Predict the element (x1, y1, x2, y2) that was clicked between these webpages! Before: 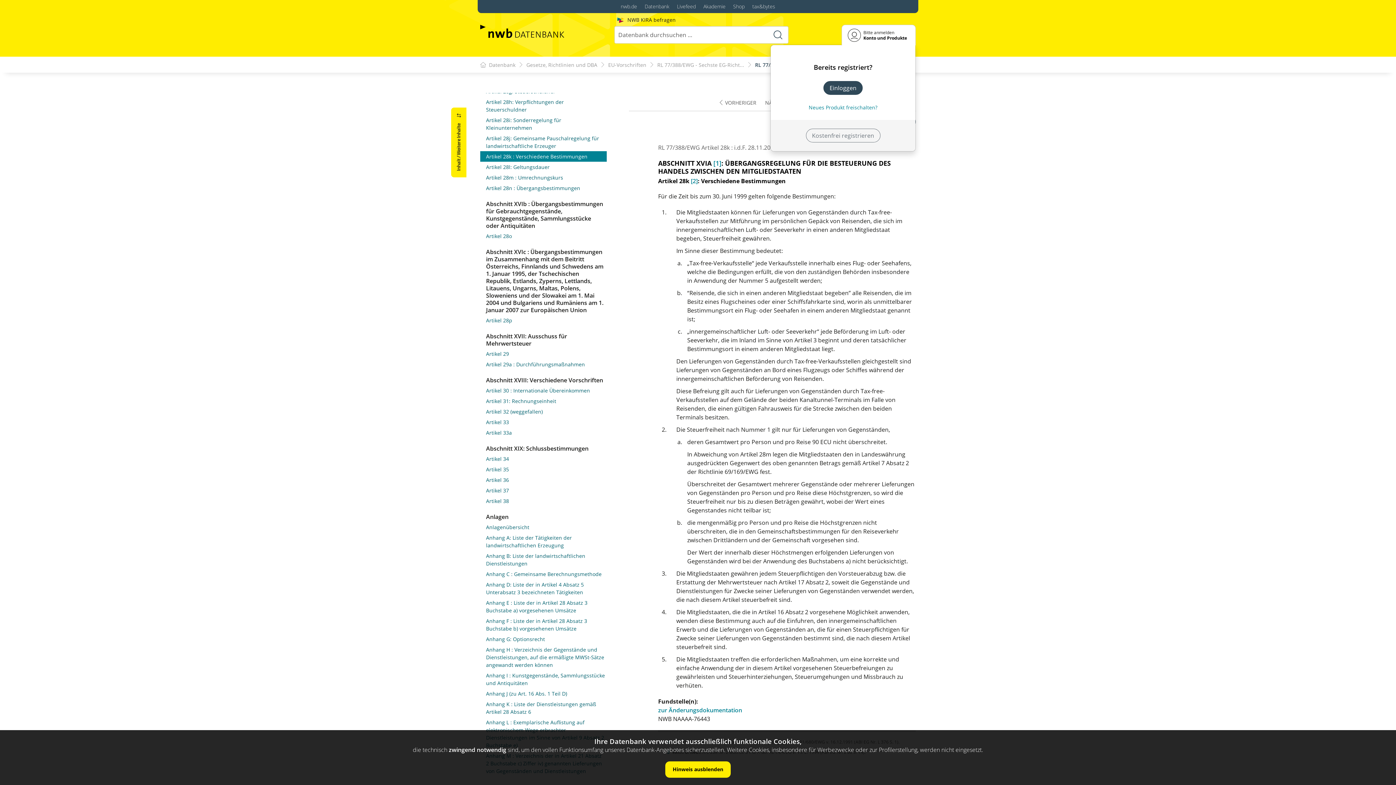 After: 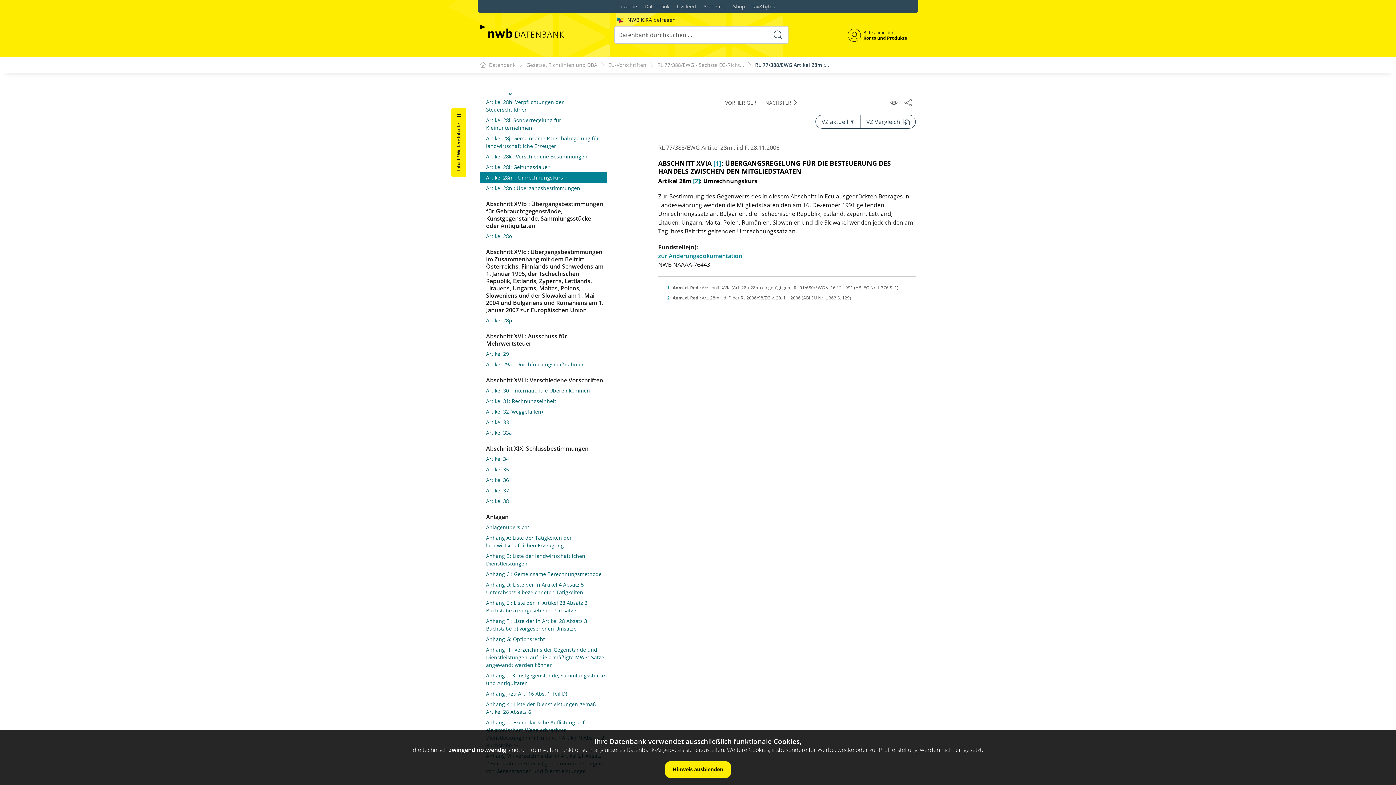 Action: bbox: (486, 173, 605, 181) label: Artikel 28m : Umrechnungskurs